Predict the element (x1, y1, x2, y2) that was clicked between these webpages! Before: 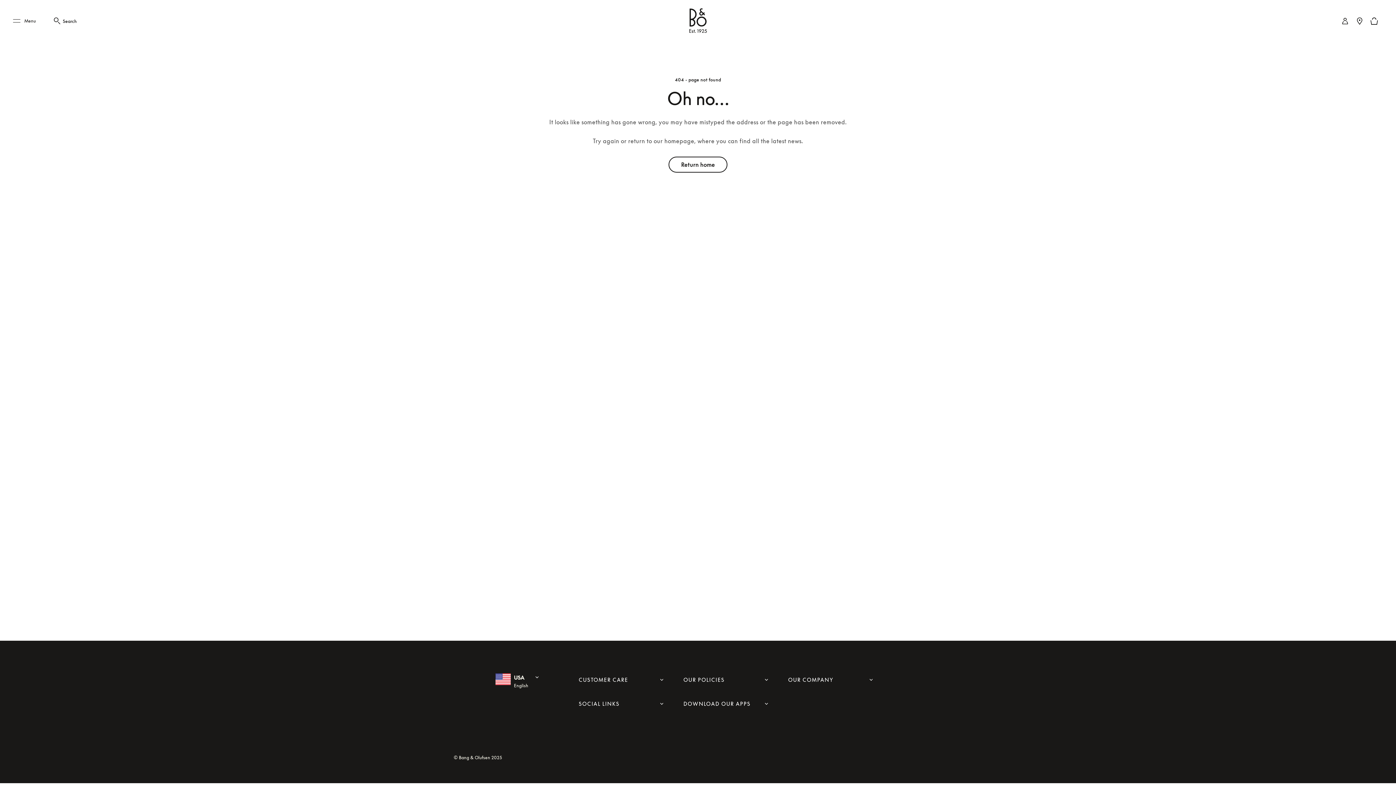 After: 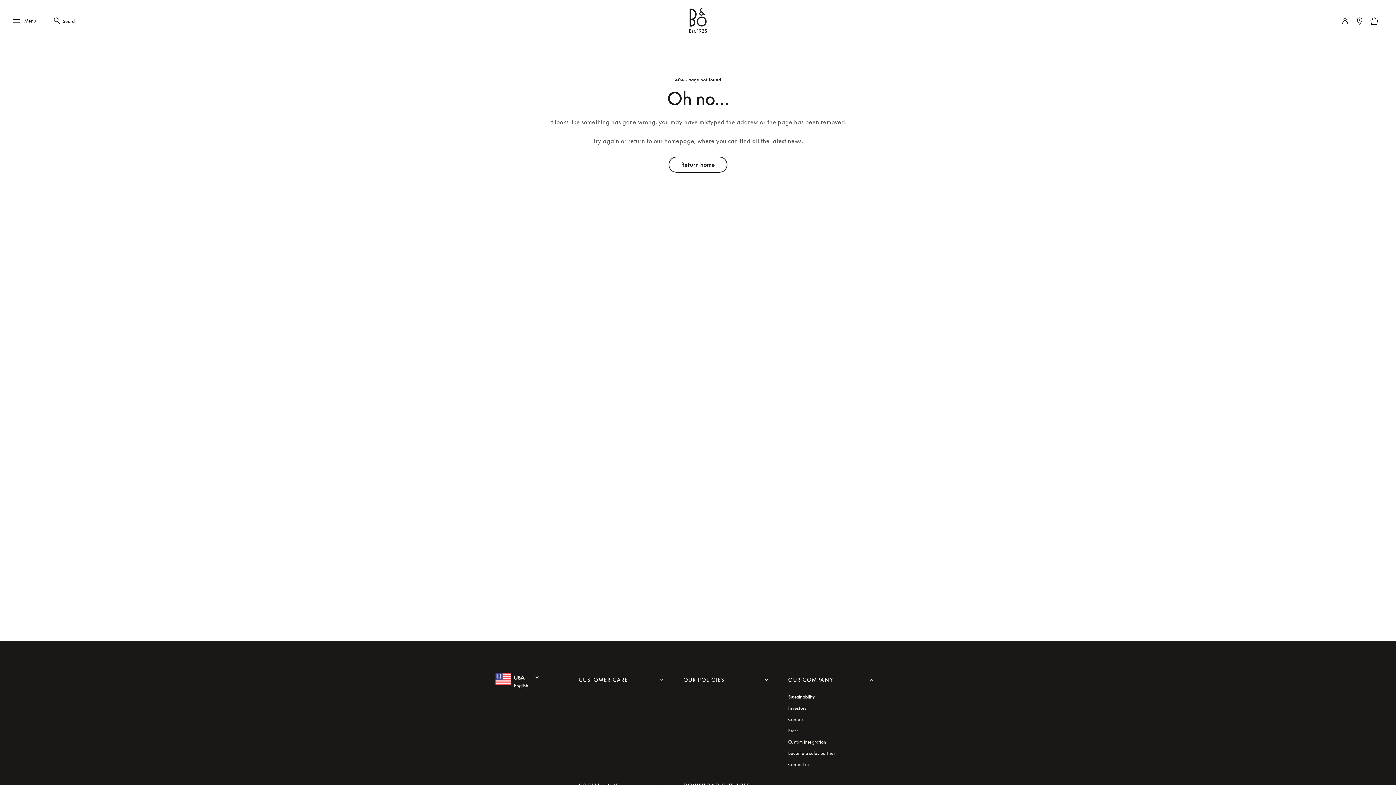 Action: bbox: (788, 673, 870, 687) label: OUR COMPANY